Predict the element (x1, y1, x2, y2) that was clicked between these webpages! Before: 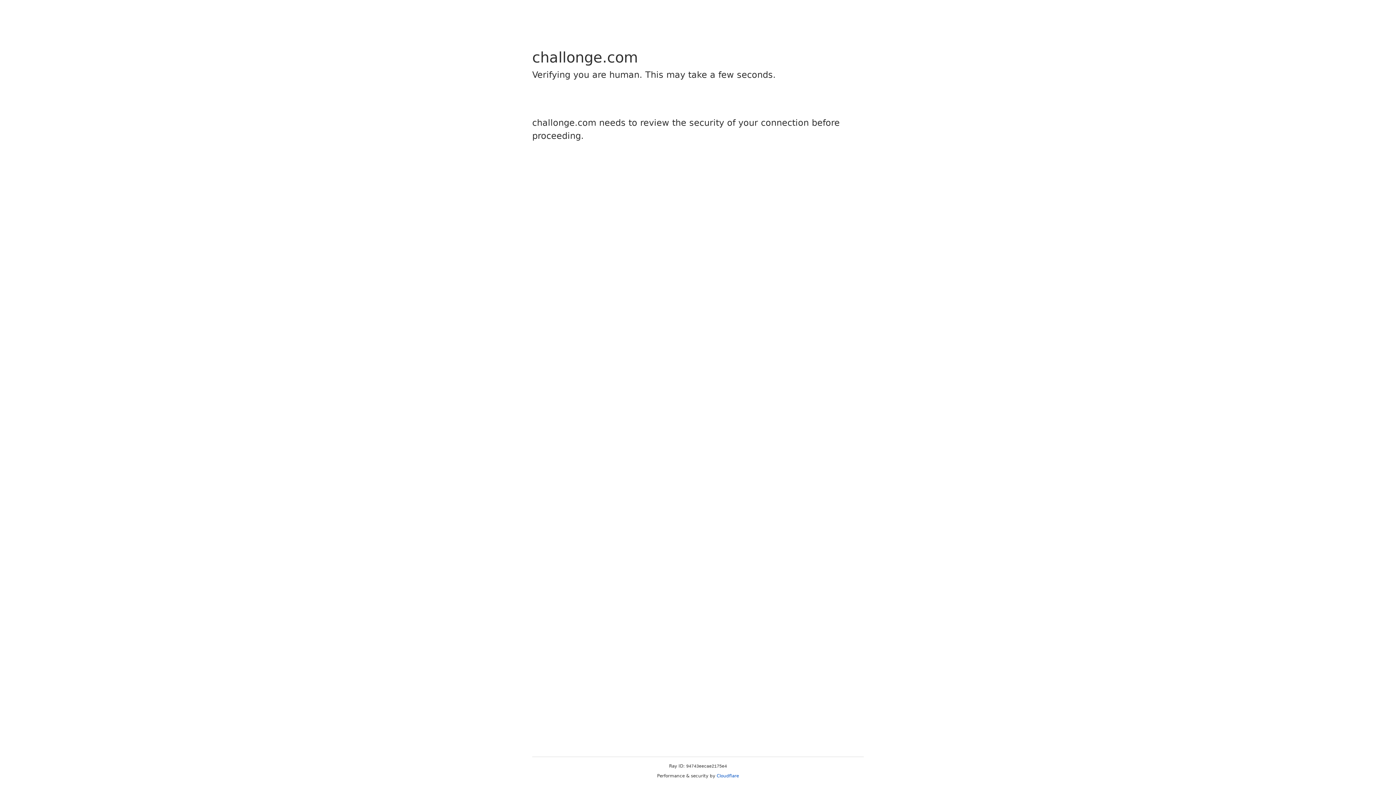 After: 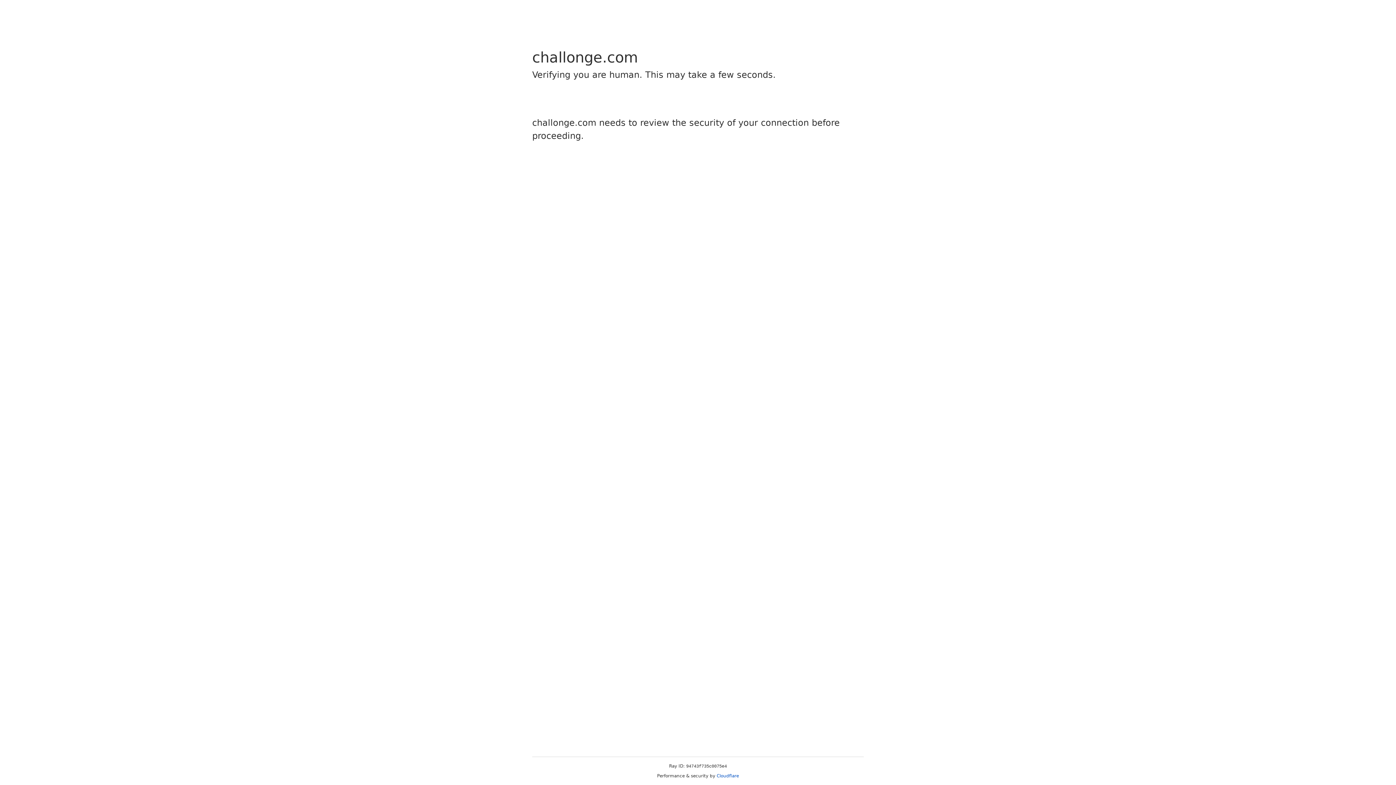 Action: bbox: (716, 773, 739, 778) label: Cloudflare